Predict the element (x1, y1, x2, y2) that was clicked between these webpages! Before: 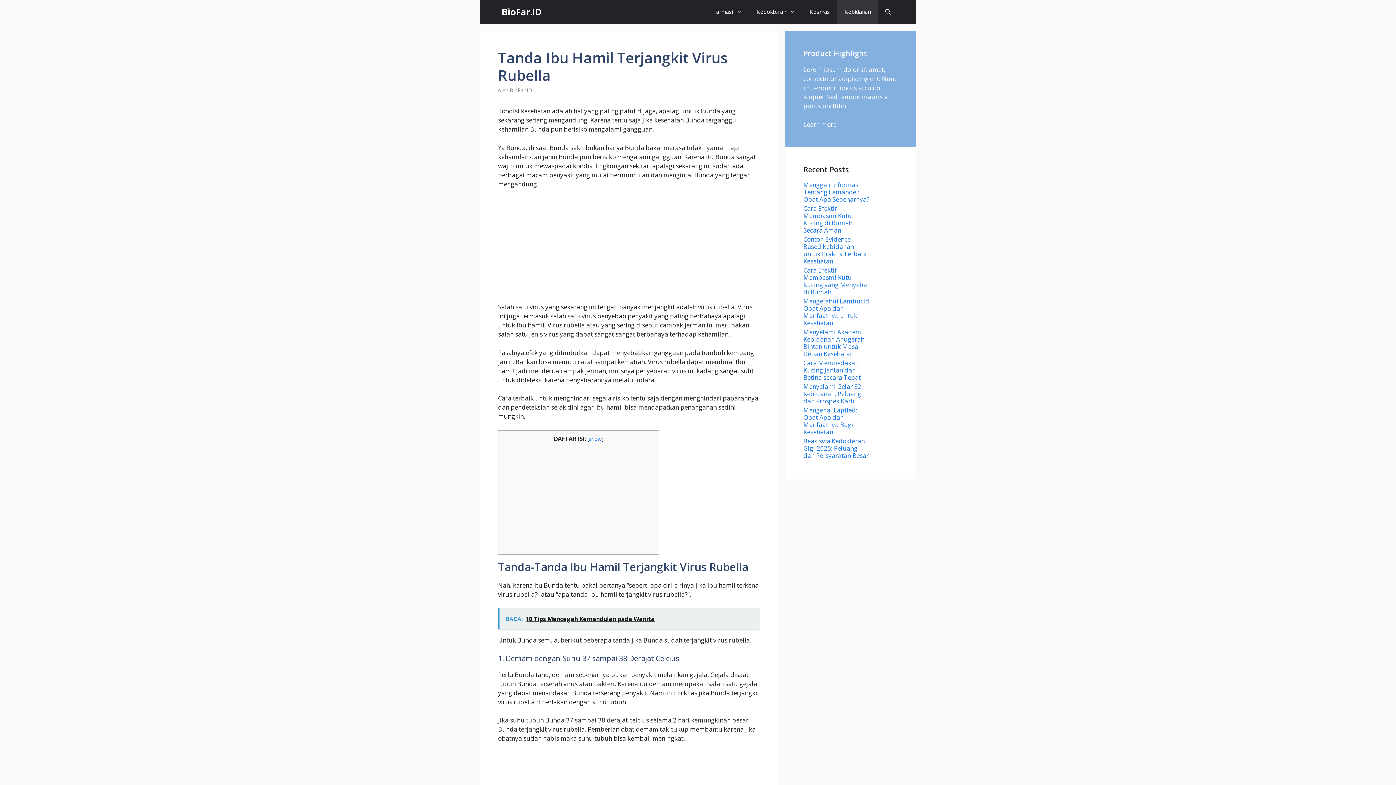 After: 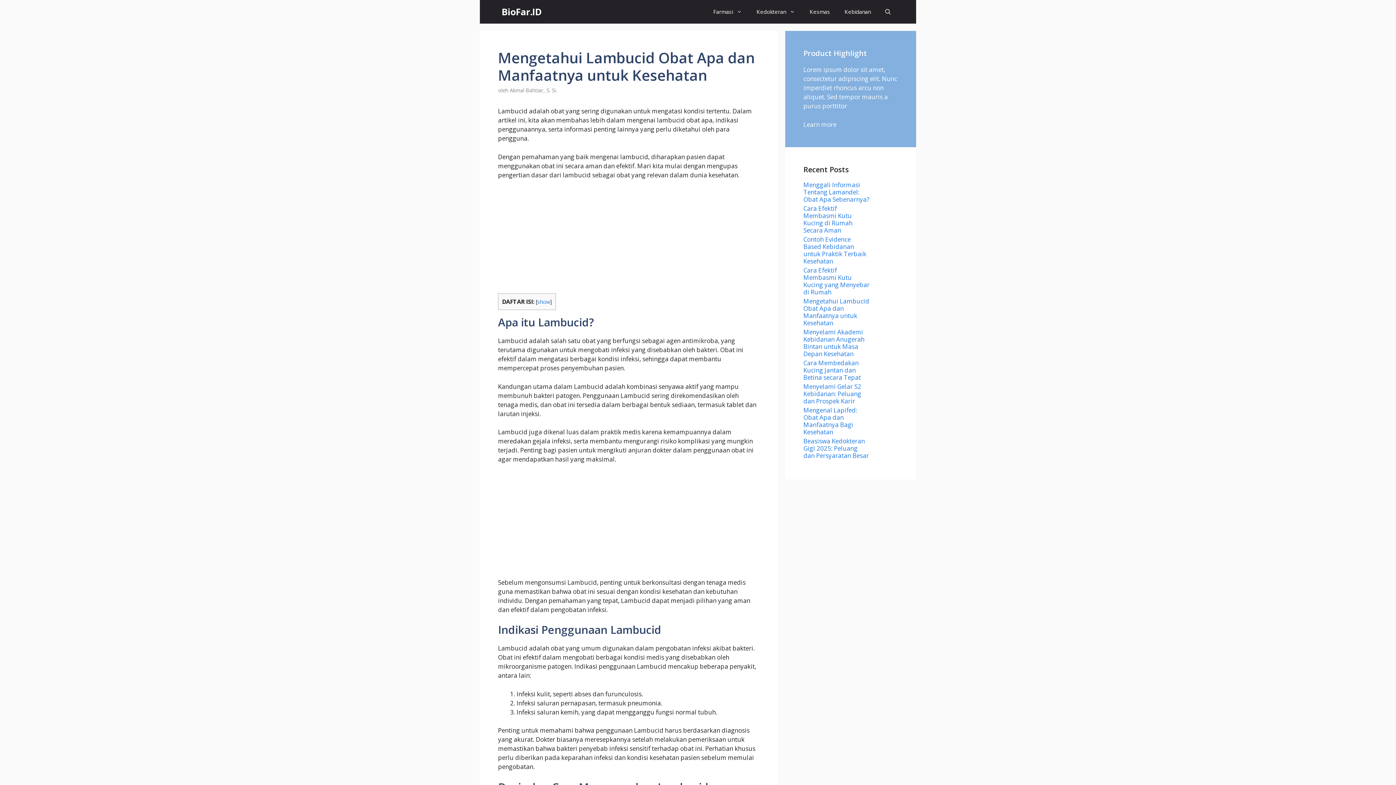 Action: label: Mengetahui Lambucid Obat Apa dan Manfaatnya untuk Kesehatan bbox: (803, 296, 869, 327)